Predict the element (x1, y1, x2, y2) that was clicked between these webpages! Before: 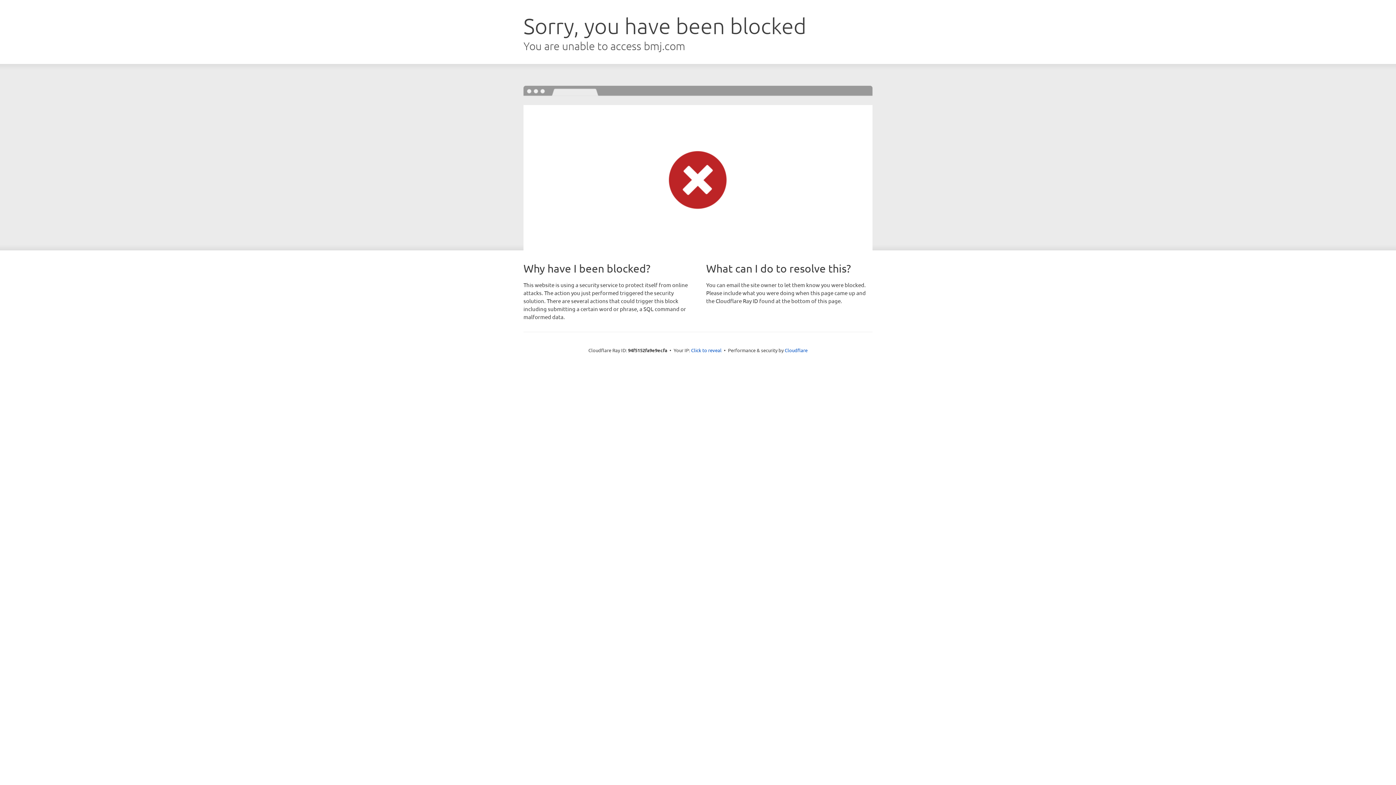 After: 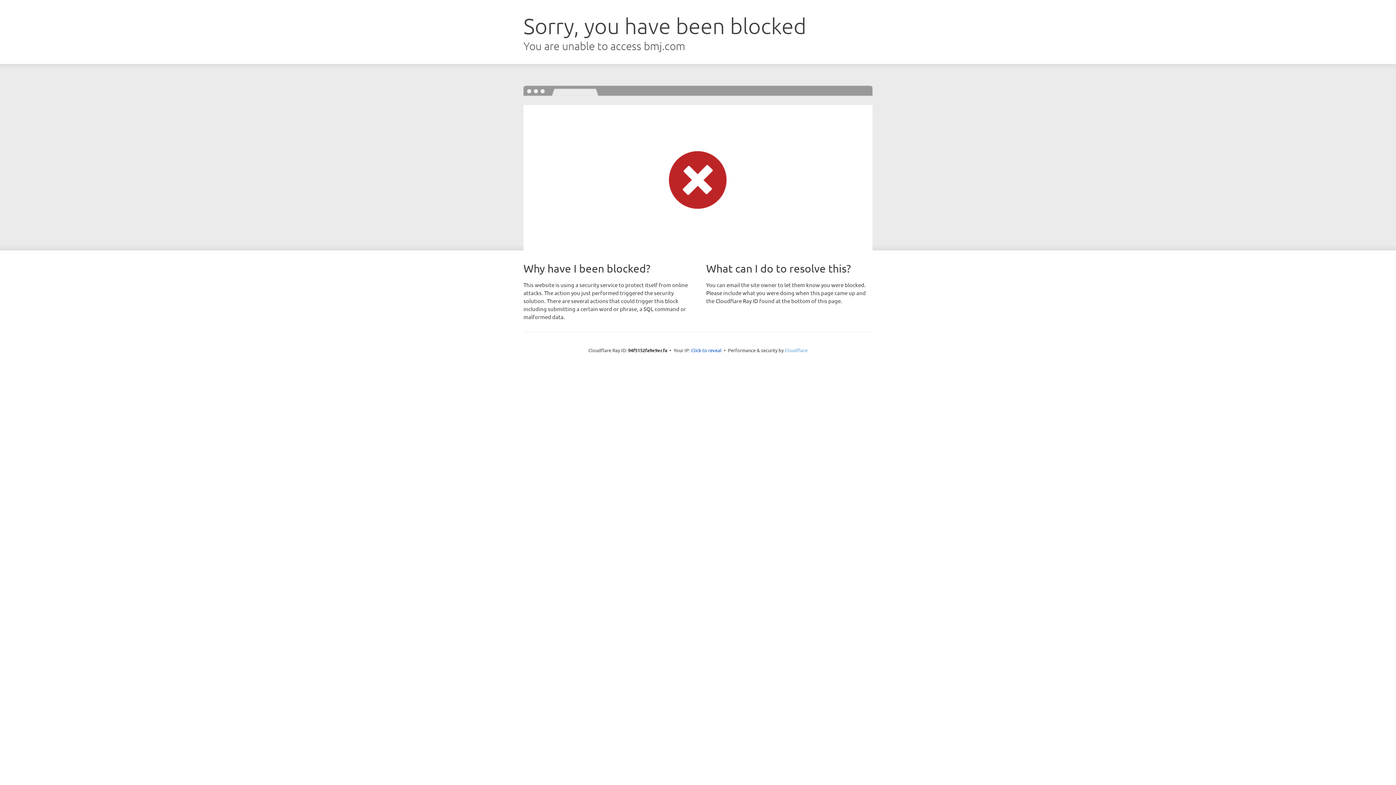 Action: label: Cloudflare bbox: (784, 347, 807, 353)